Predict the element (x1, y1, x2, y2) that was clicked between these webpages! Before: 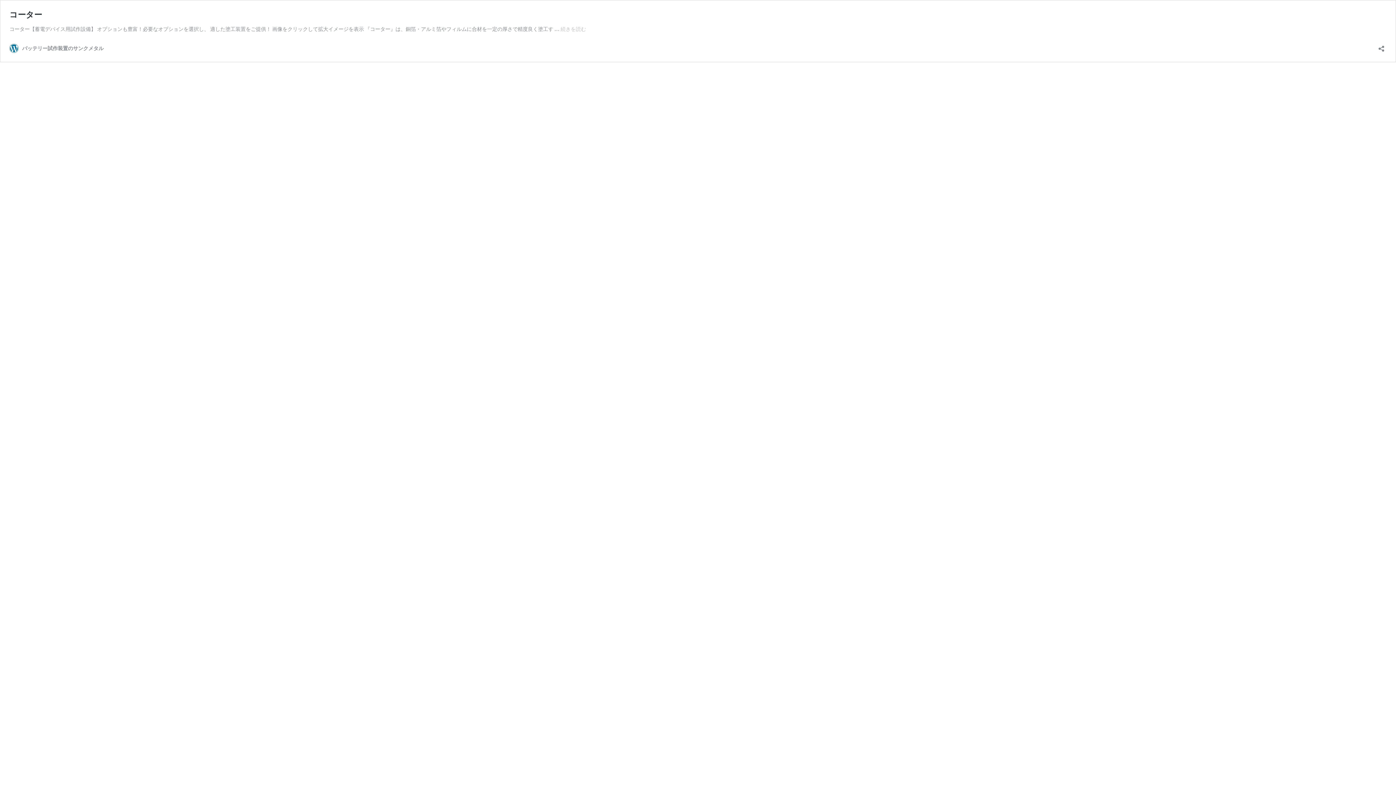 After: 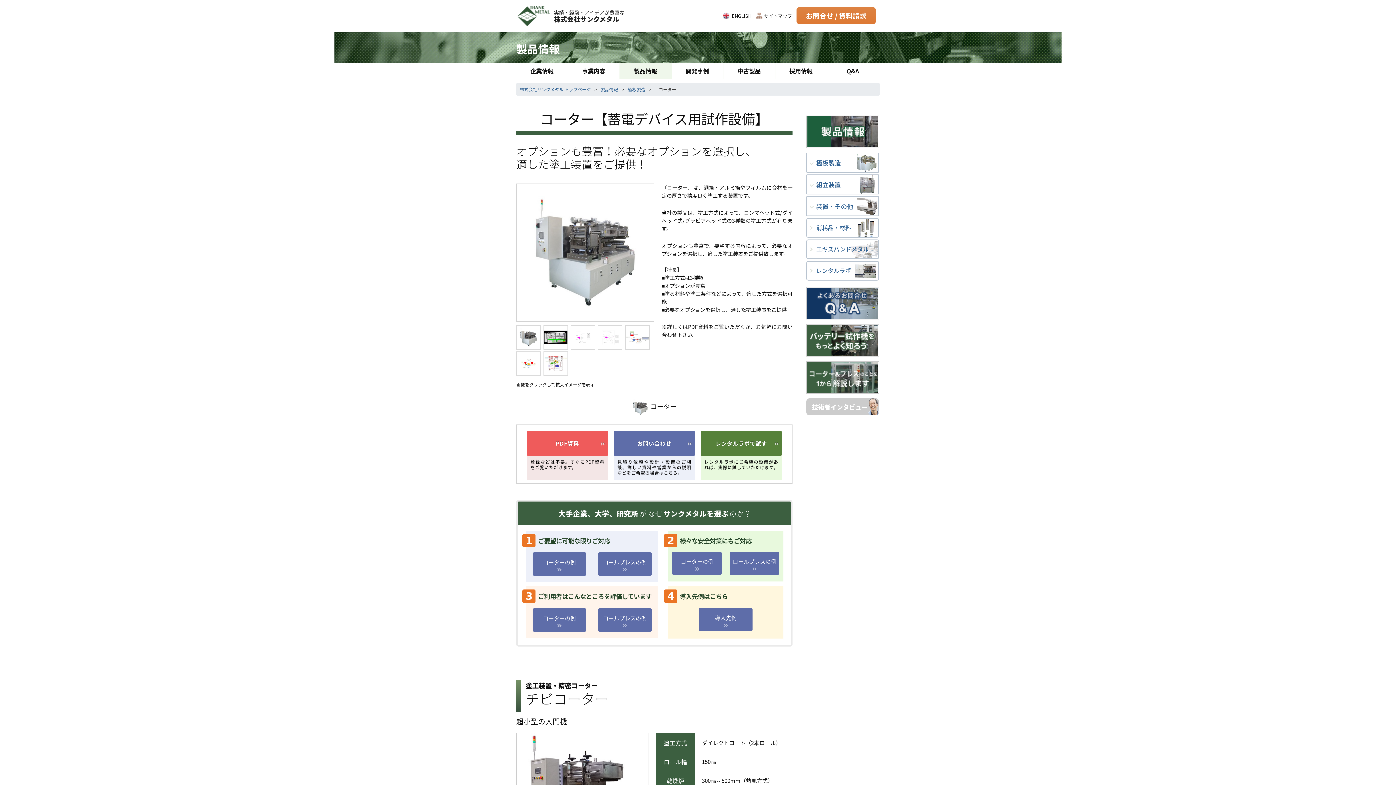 Action: label: コーター bbox: (9, 9, 42, 19)